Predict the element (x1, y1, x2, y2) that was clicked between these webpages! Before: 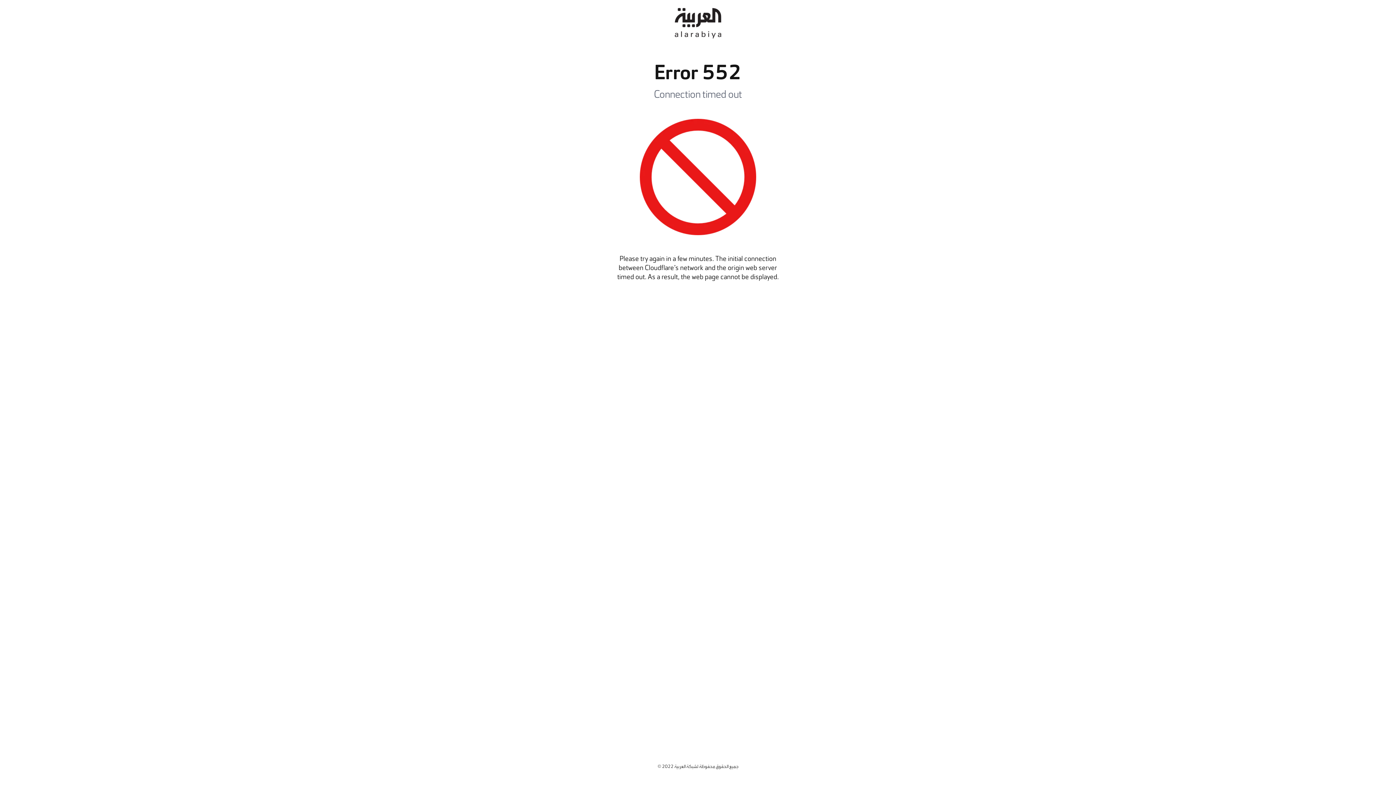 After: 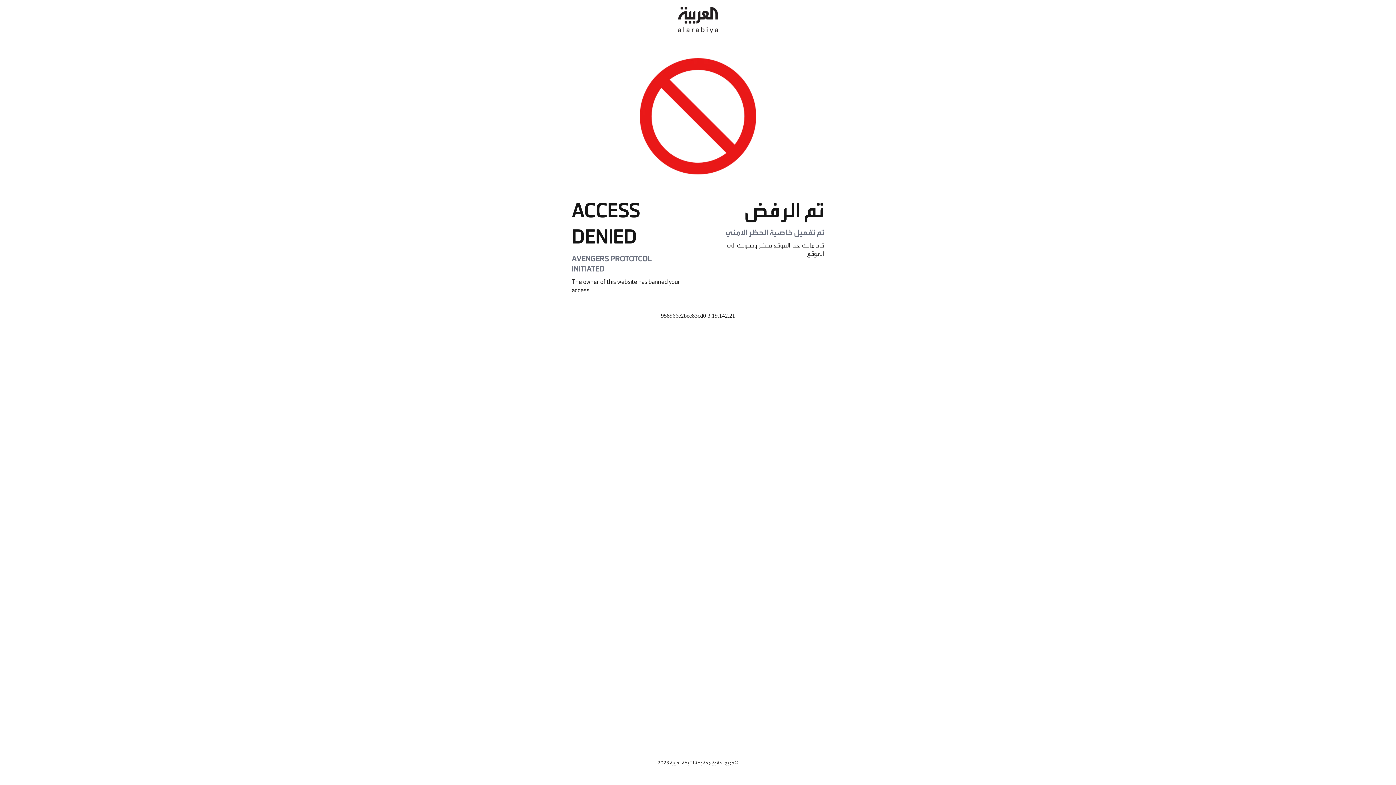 Action: bbox: (674, 0, 721, 46)